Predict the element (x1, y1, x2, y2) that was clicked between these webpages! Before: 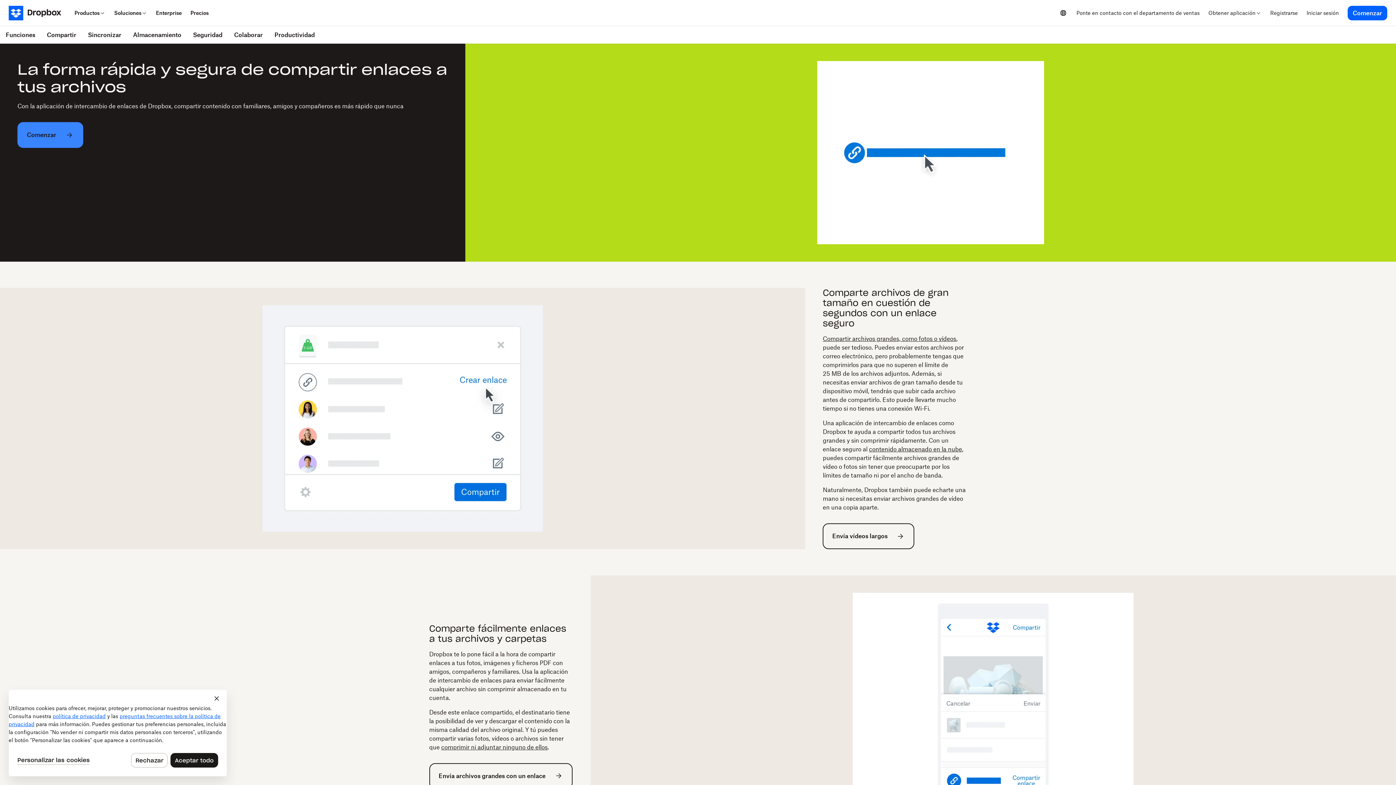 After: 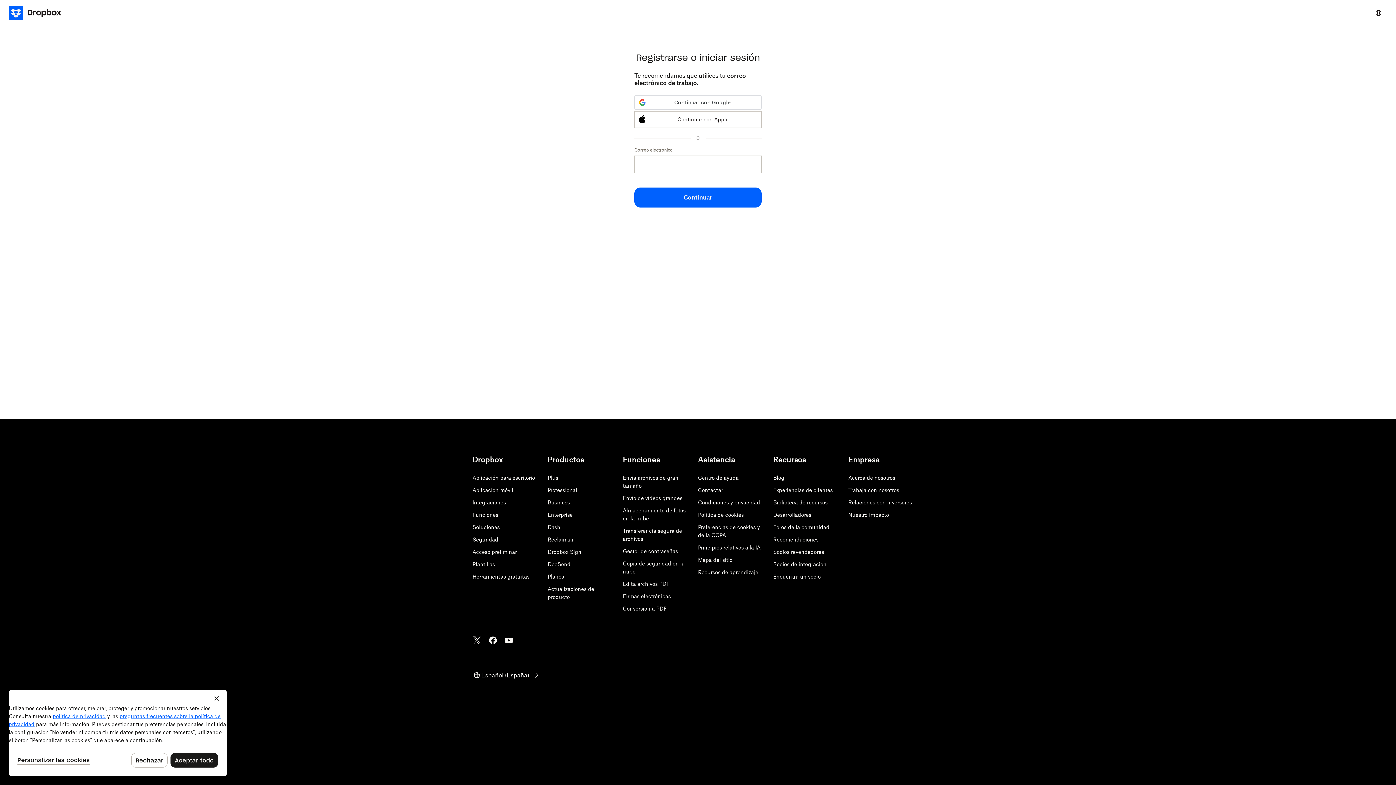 Action: label: Registrarse bbox: (1266, 0, 1302, 26)